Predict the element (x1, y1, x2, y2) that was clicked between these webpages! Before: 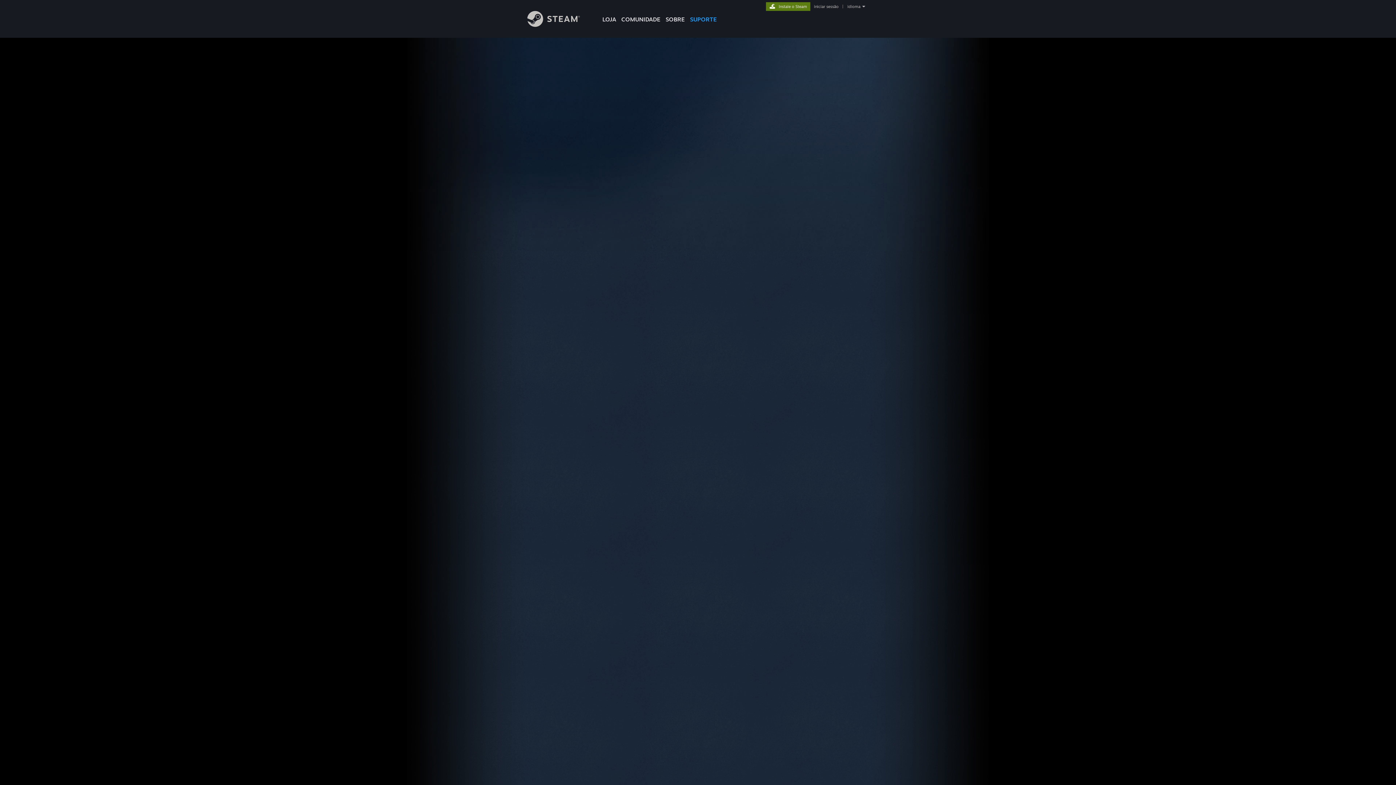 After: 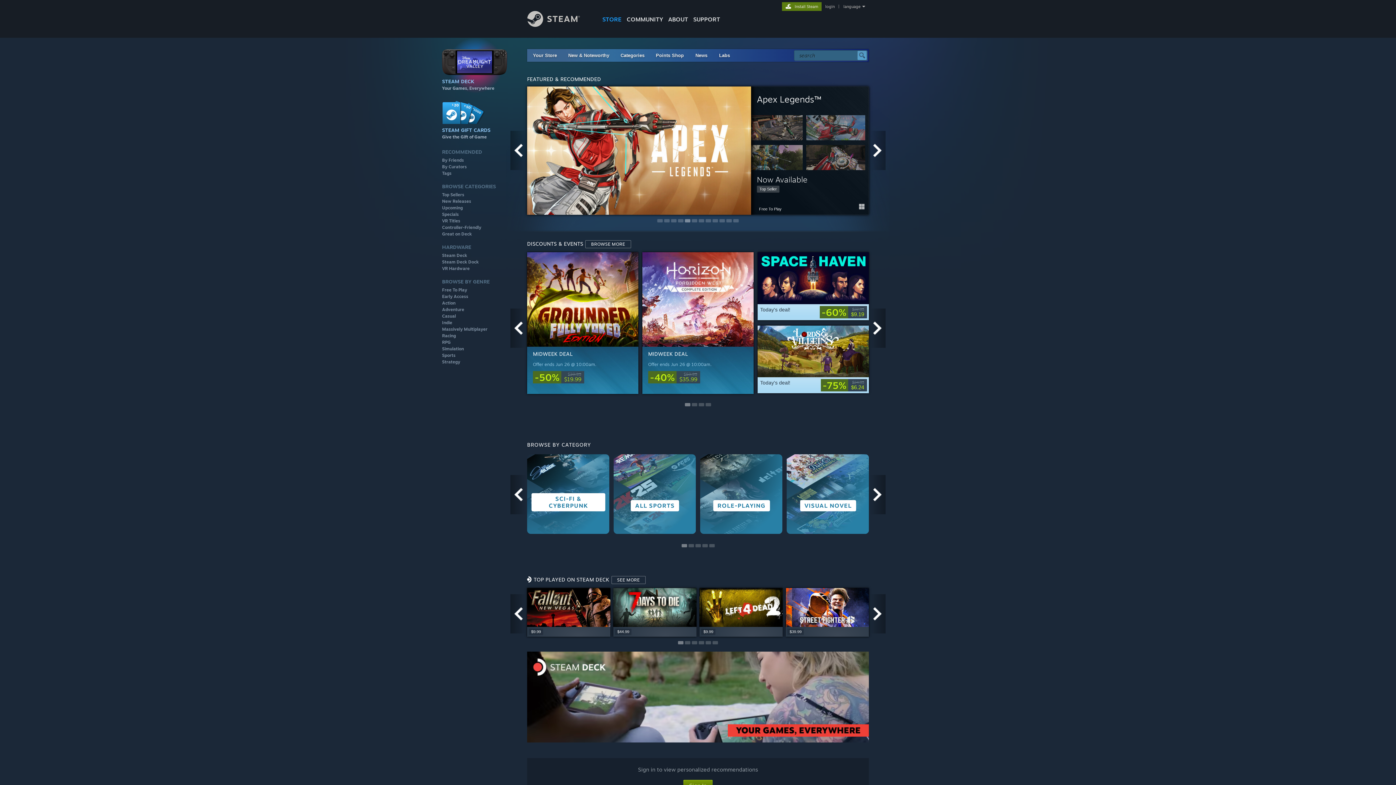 Action: bbox: (600, 0, 618, 24) label: LOJA